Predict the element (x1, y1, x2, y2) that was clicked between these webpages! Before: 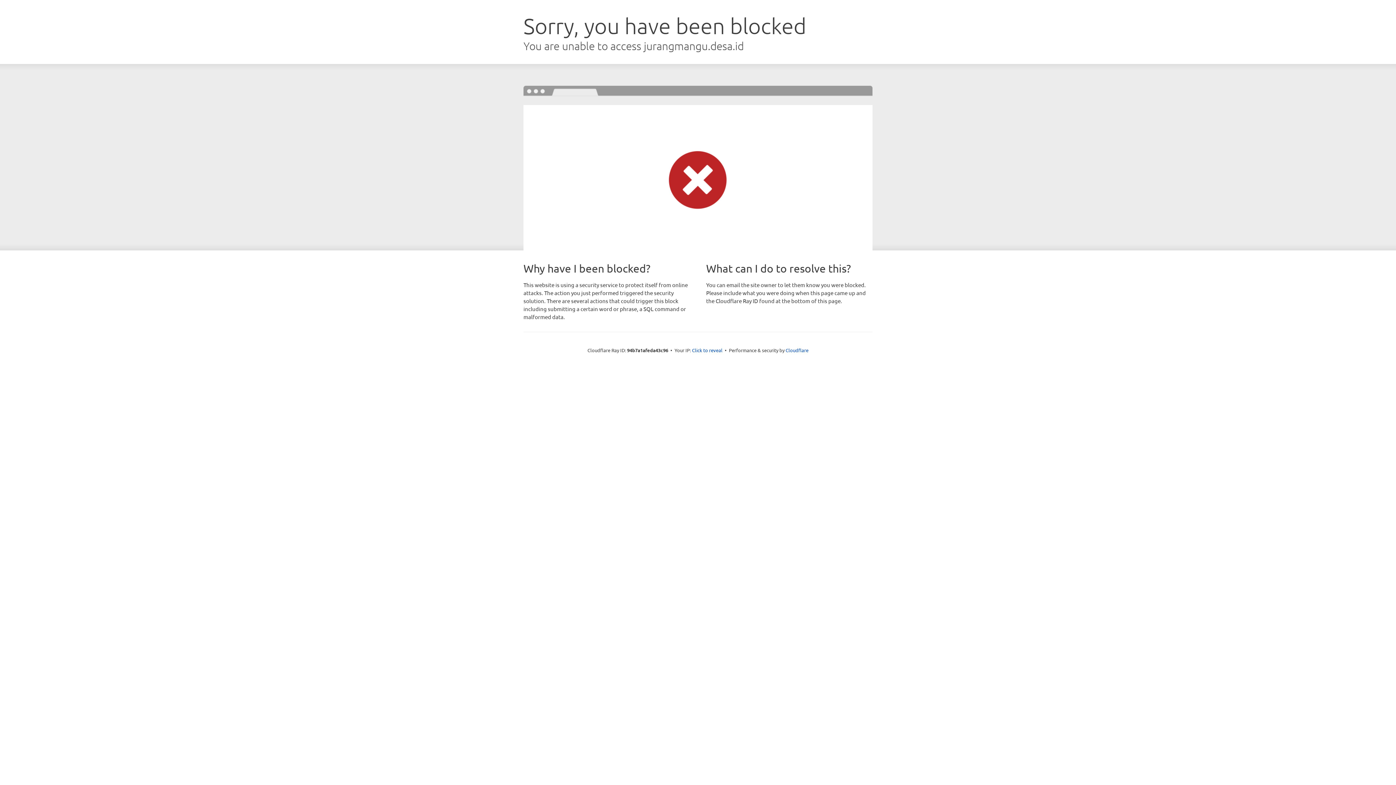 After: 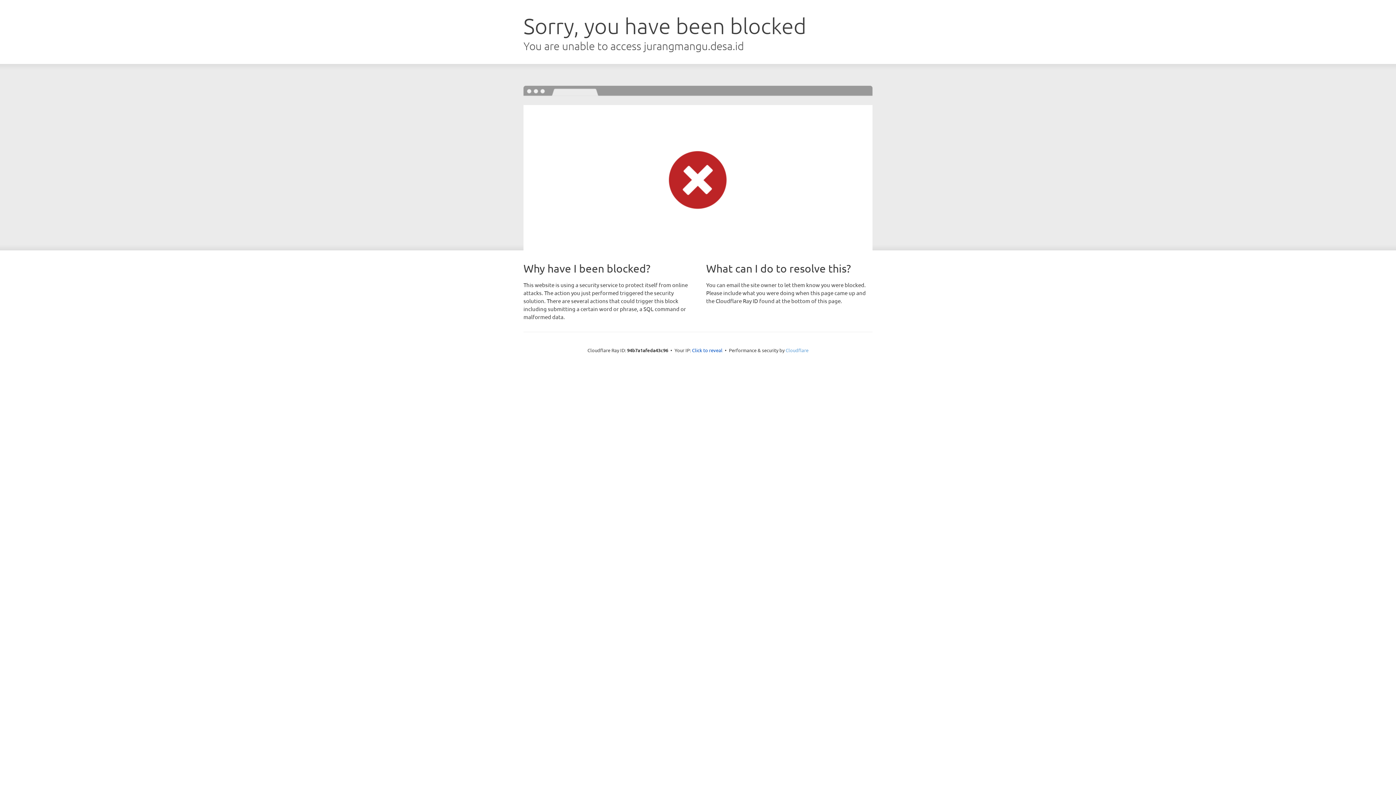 Action: label: Cloudflare bbox: (785, 347, 808, 353)